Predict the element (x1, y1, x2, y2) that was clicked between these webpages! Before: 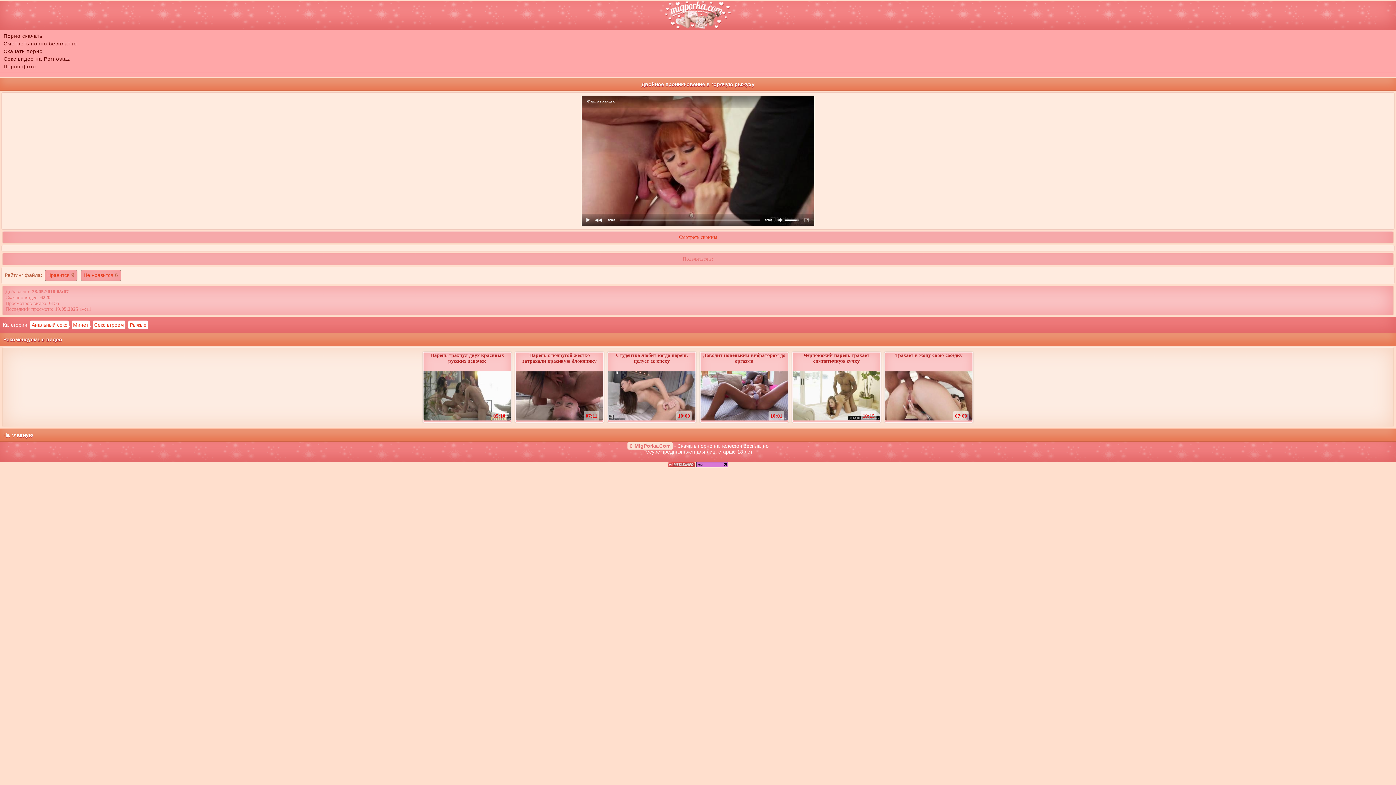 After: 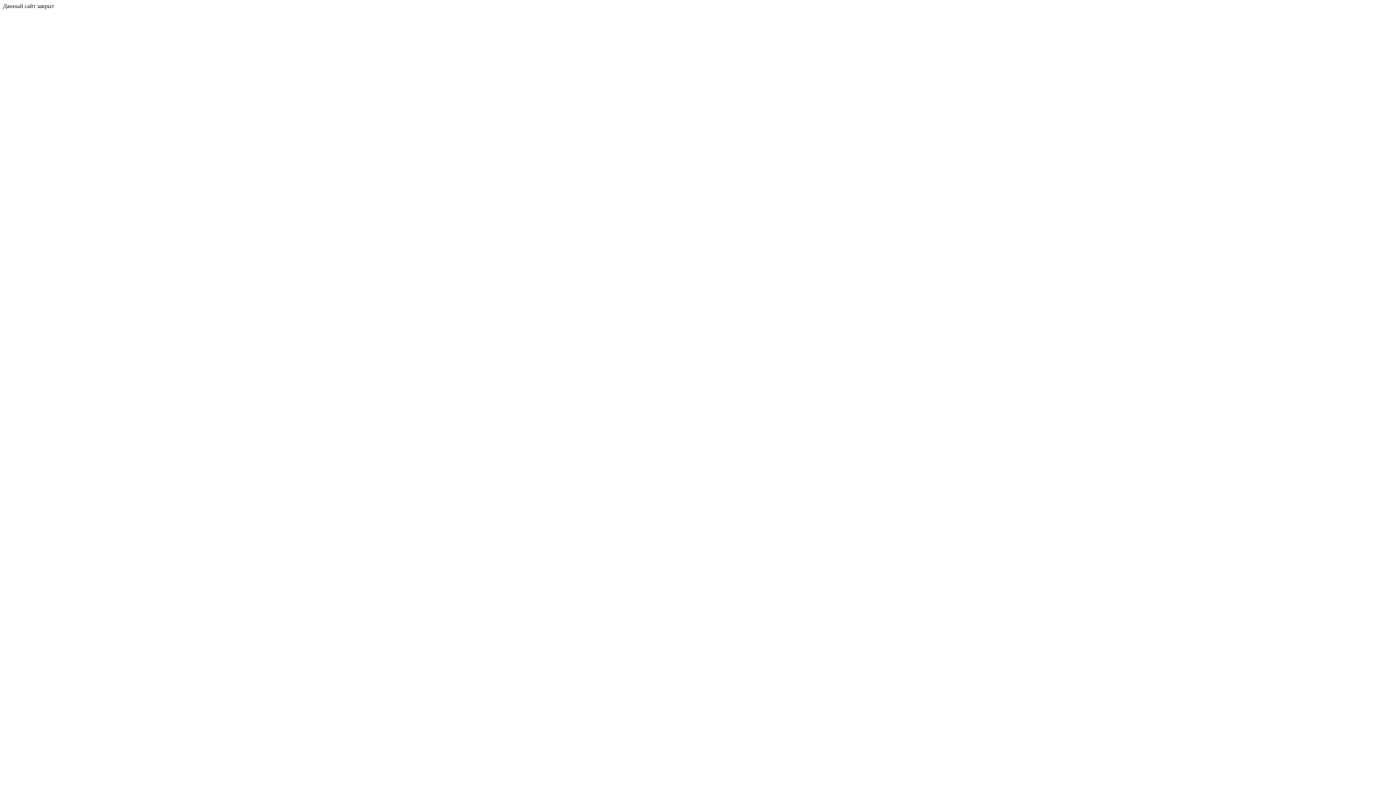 Action: bbox: (3, 56, 70, 61) label: Секс видео на Pornostaz